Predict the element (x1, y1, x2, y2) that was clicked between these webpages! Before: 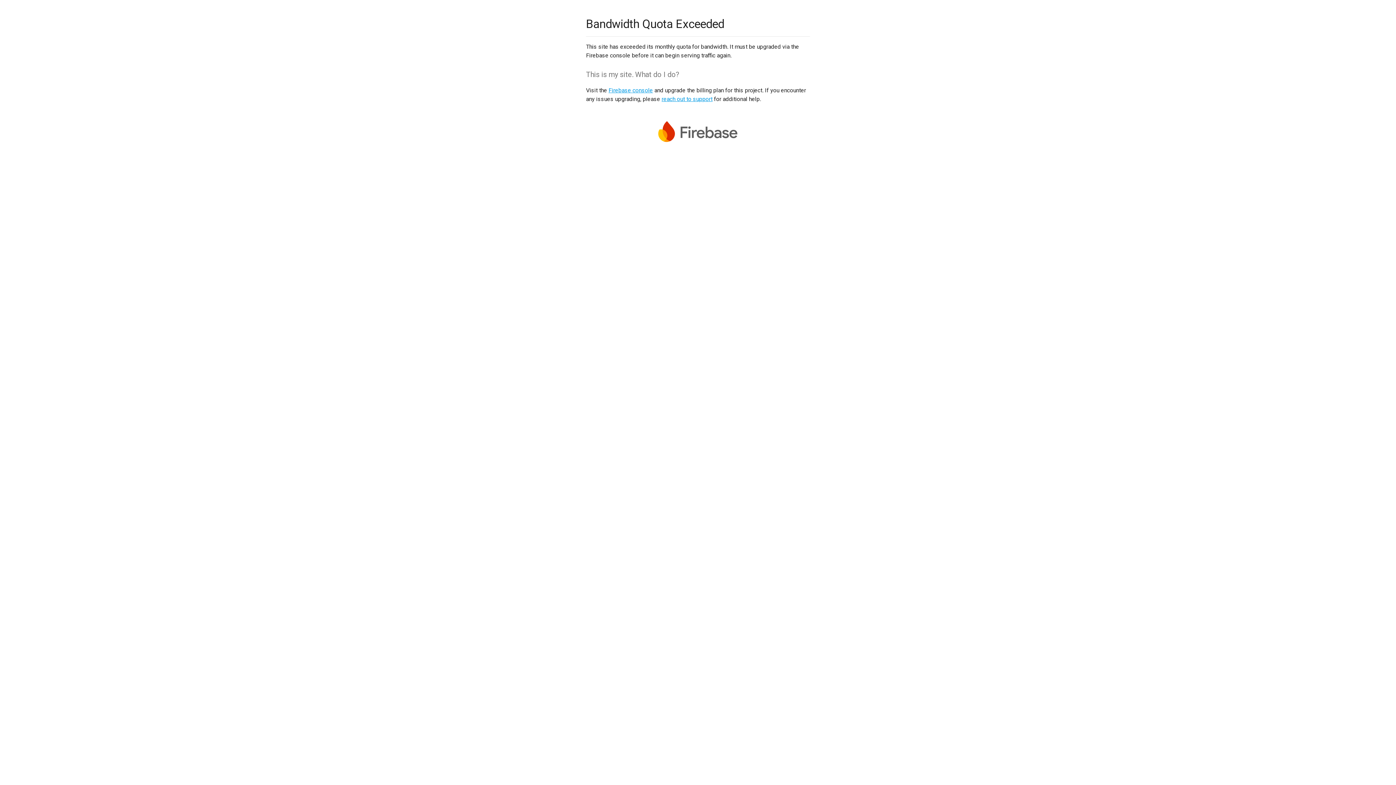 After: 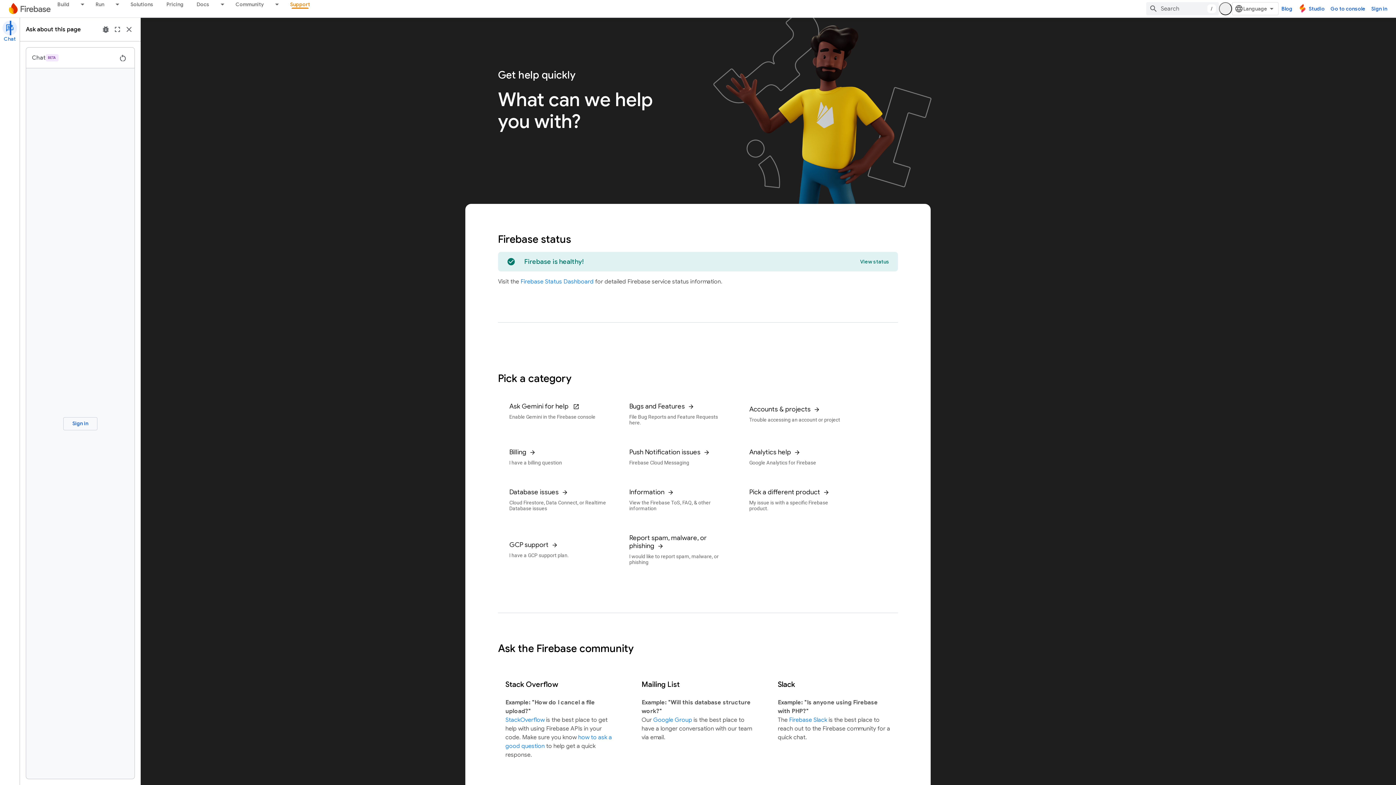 Action: bbox: (661, 95, 712, 102) label: reach out to support